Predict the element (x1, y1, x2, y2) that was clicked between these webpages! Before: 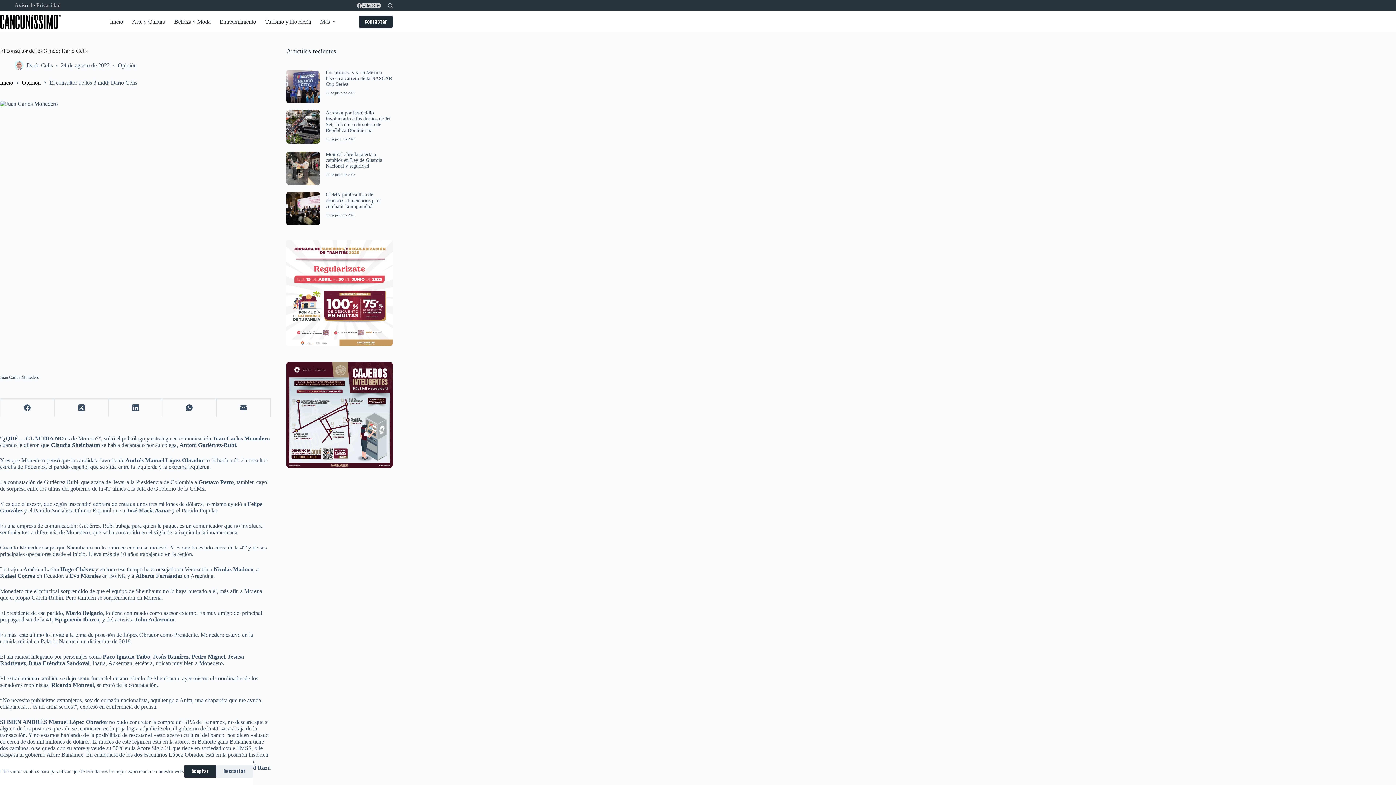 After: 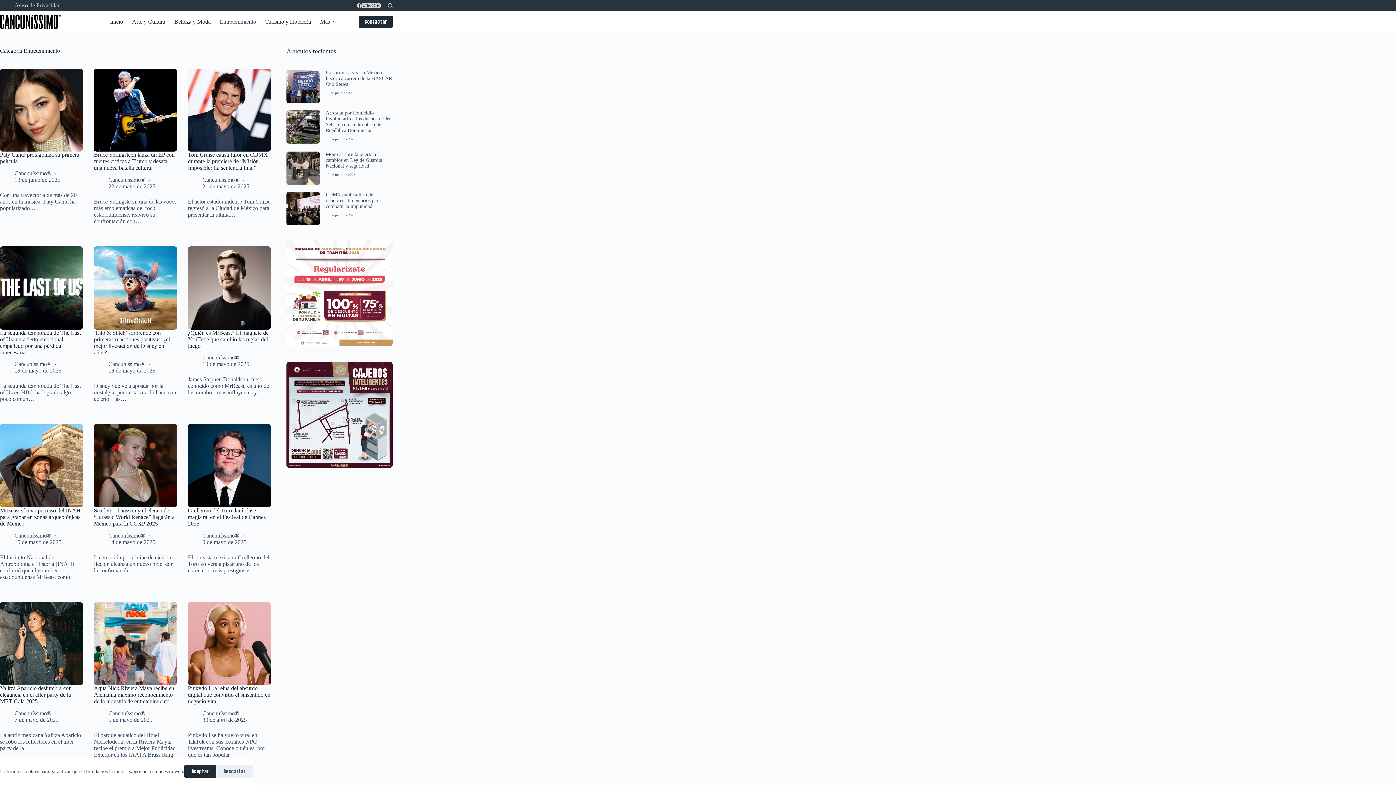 Action: label: Entretenimiento bbox: (215, 10, 260, 32)